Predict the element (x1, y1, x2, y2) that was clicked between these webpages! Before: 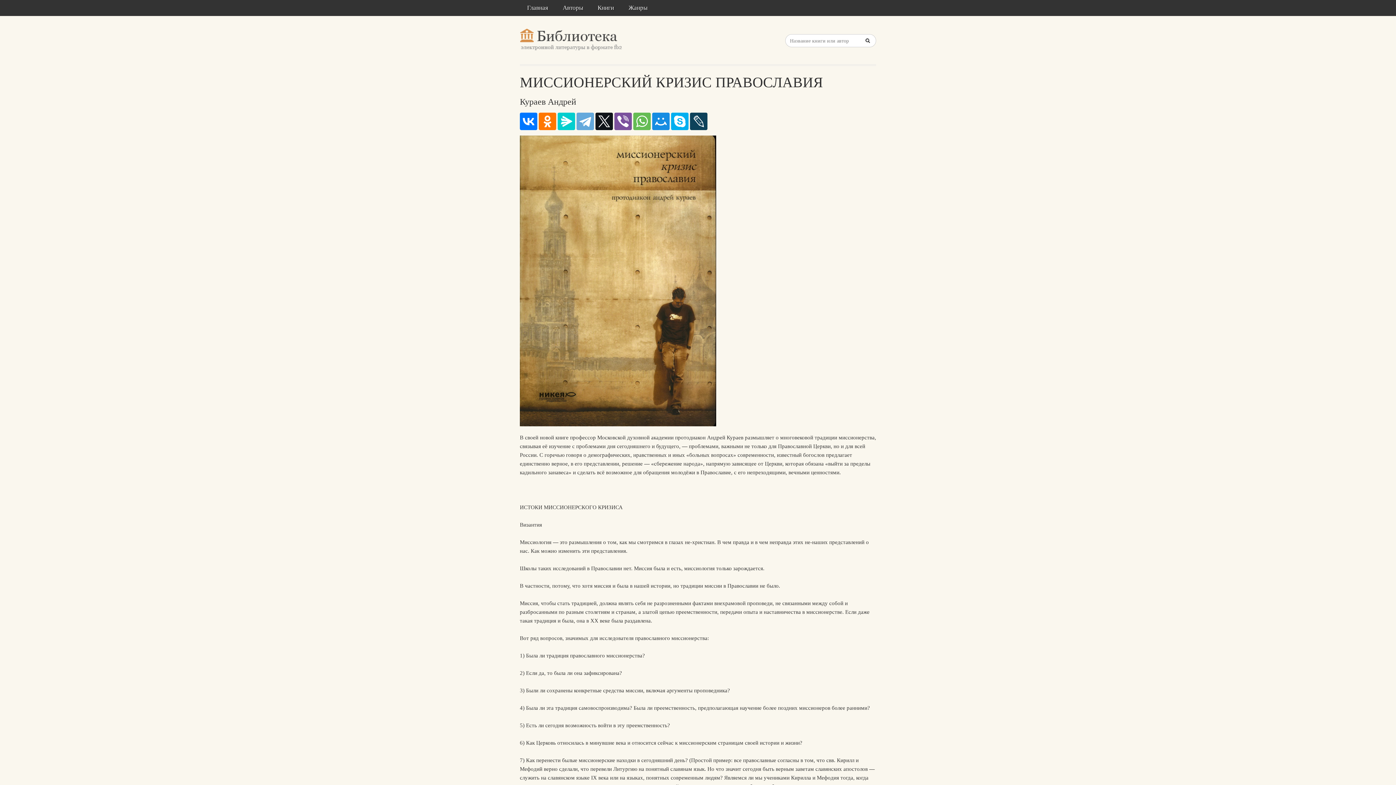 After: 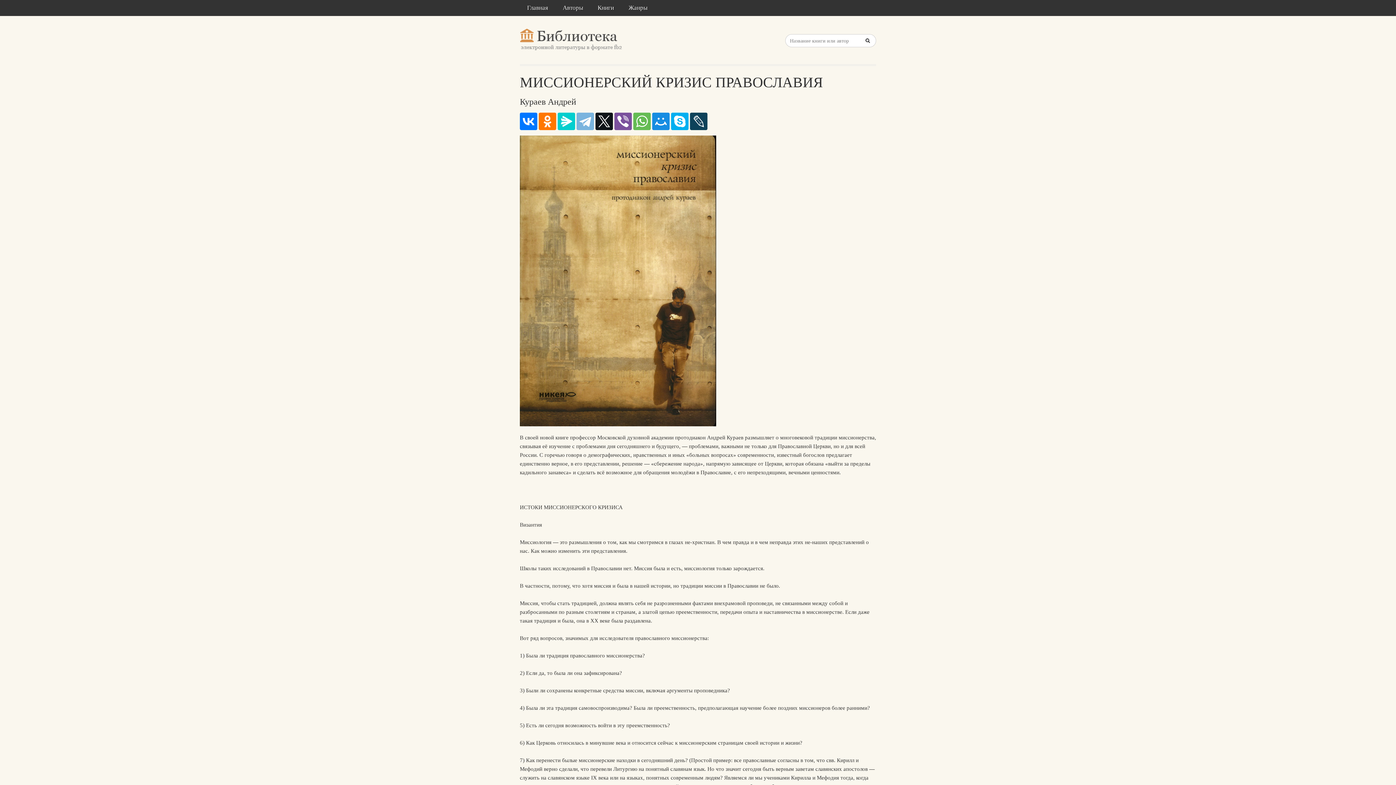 Action: bbox: (576, 112, 594, 130)